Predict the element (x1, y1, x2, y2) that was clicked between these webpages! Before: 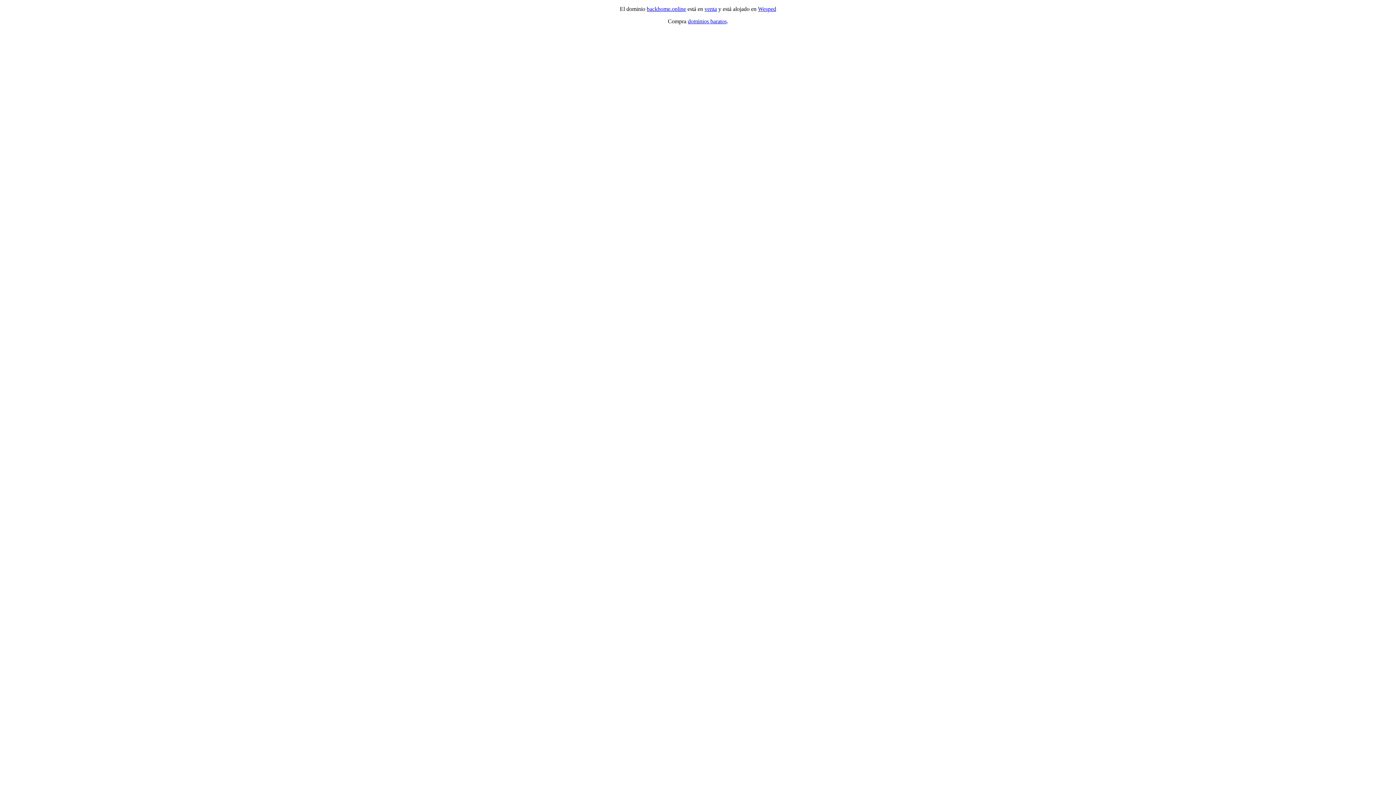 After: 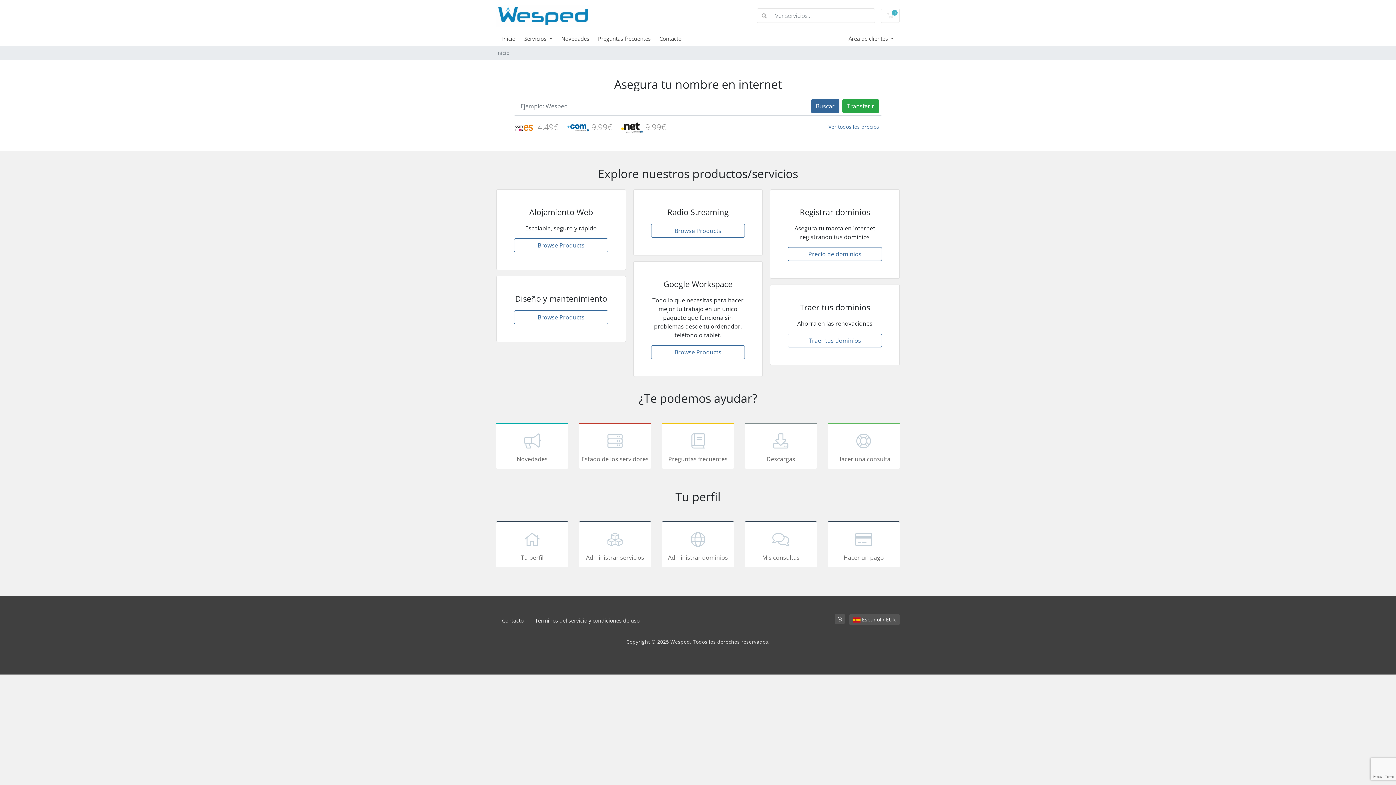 Action: bbox: (758, 5, 776, 12) label: Wesped